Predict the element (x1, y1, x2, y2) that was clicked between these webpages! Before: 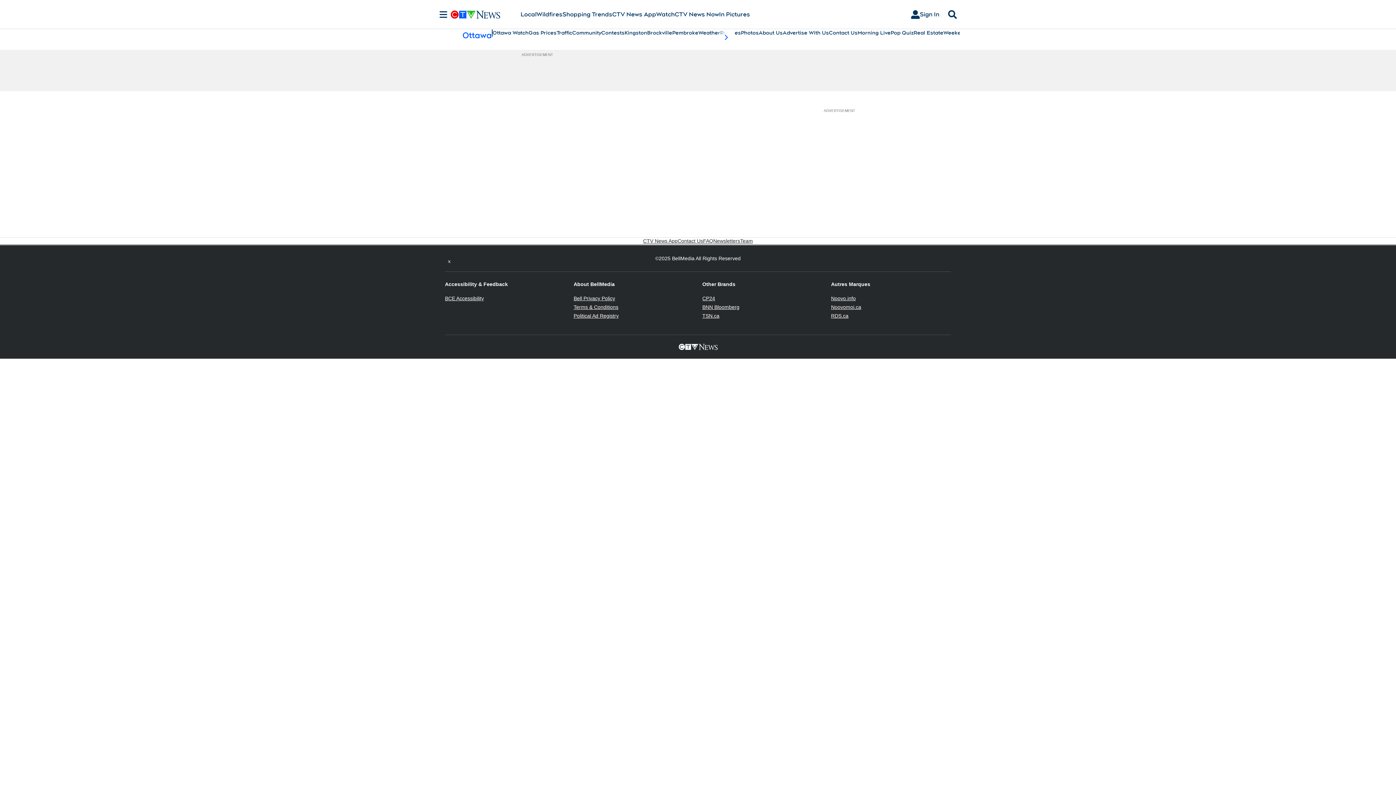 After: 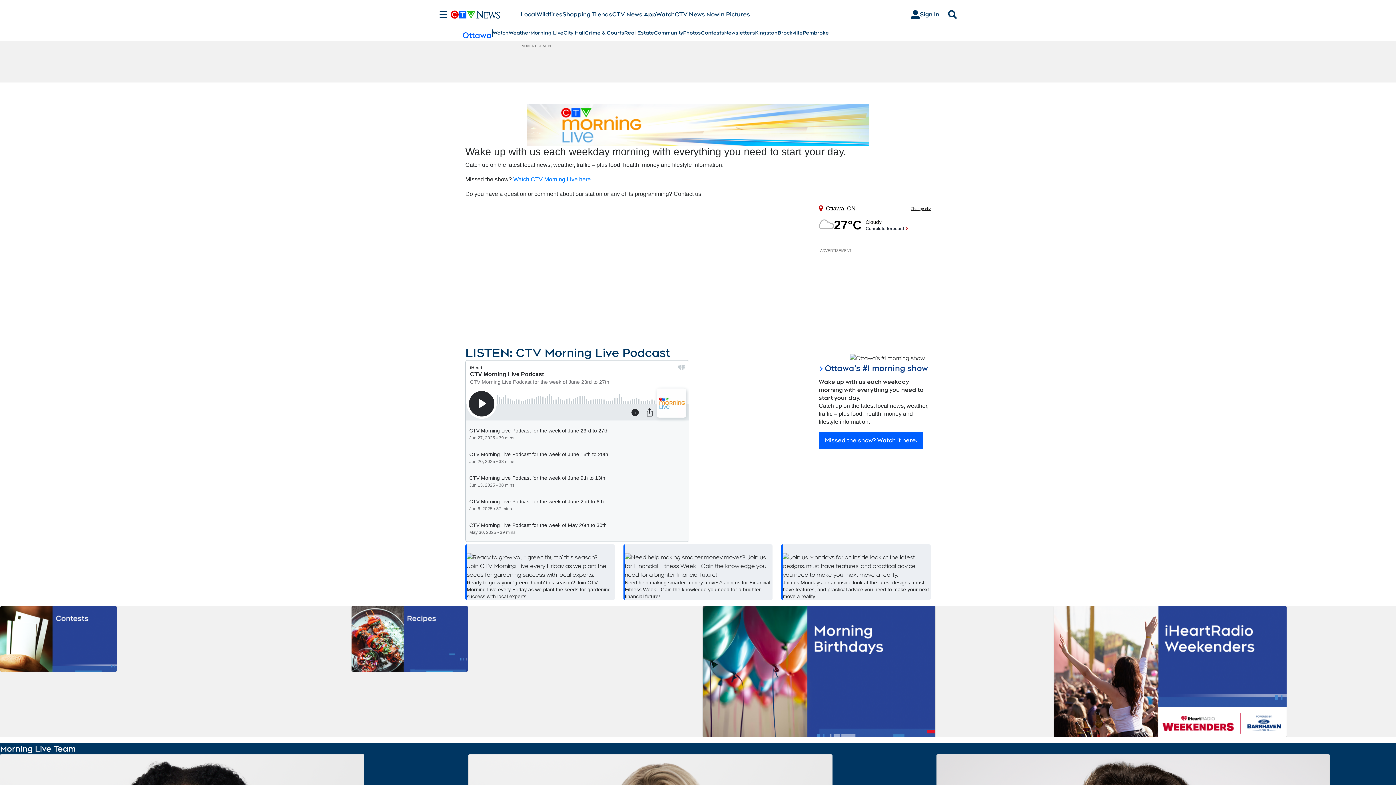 Action: label: Morning Live bbox: (857, 29, 890, 36)